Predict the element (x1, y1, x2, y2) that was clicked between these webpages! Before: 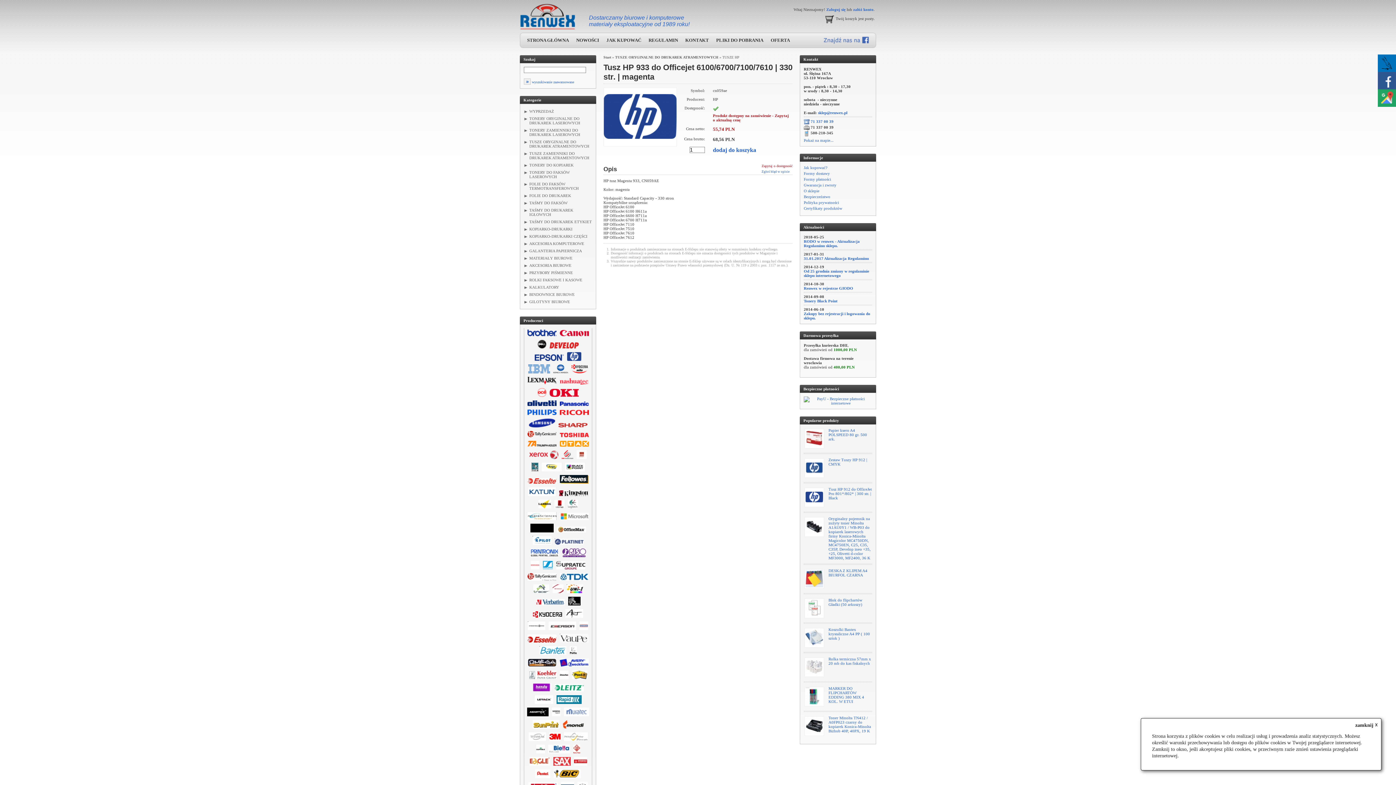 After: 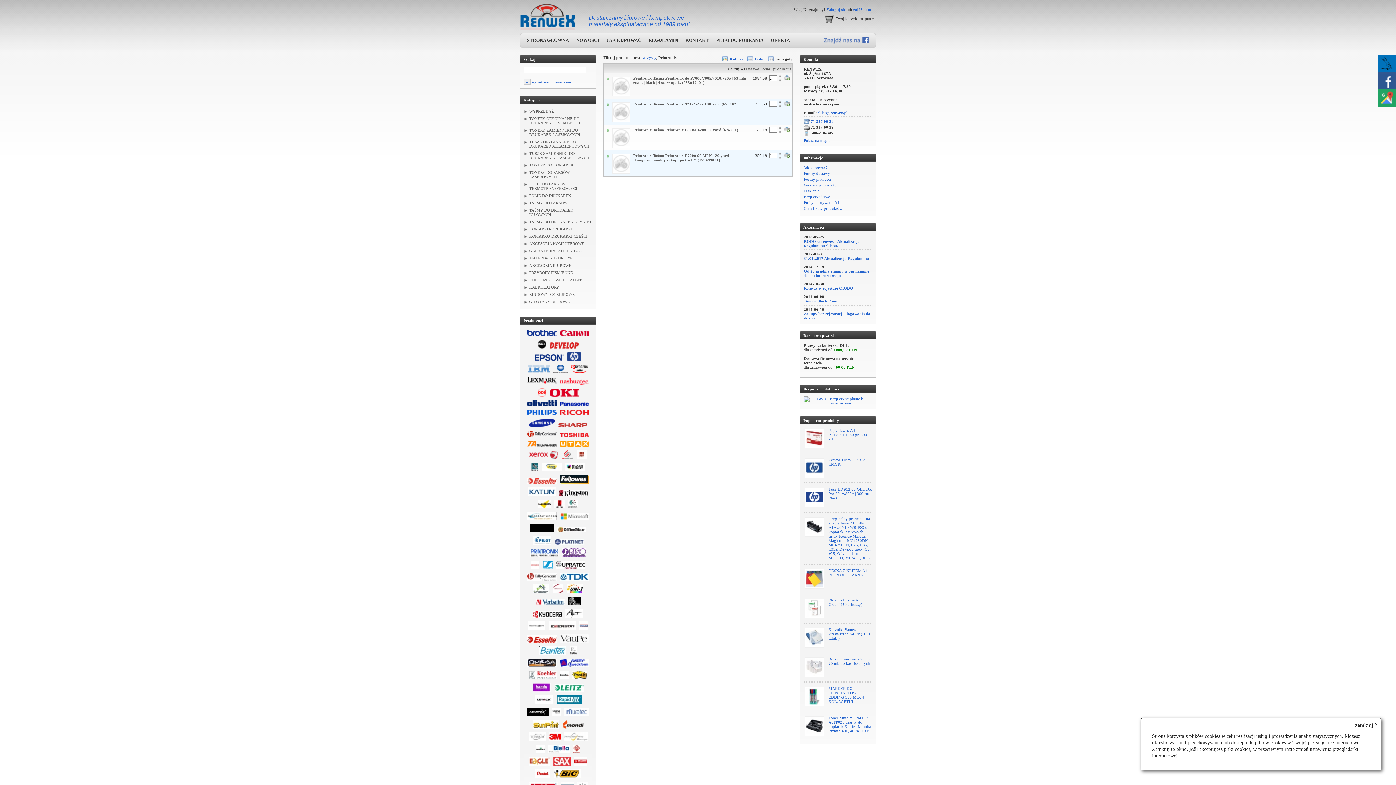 Action: bbox: (529, 555, 560, 559)